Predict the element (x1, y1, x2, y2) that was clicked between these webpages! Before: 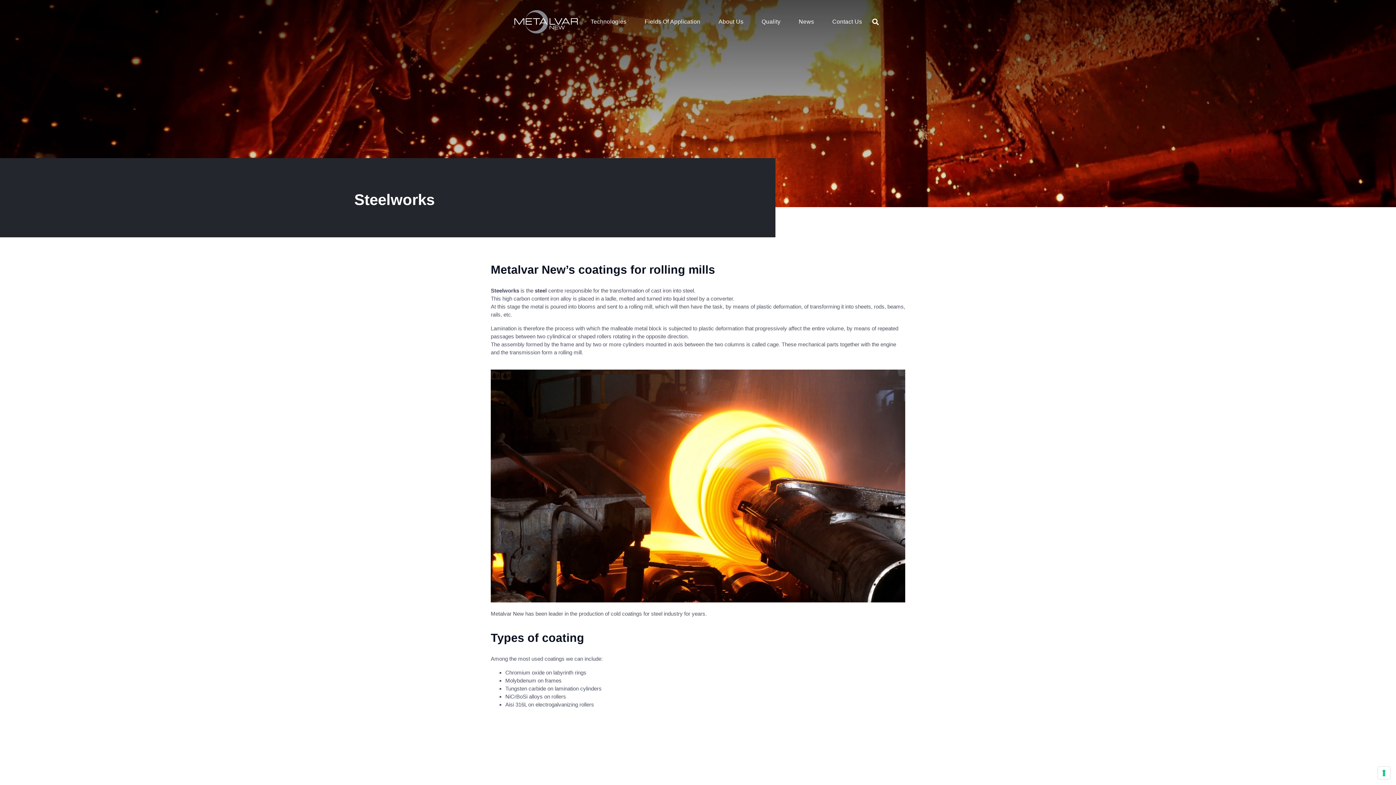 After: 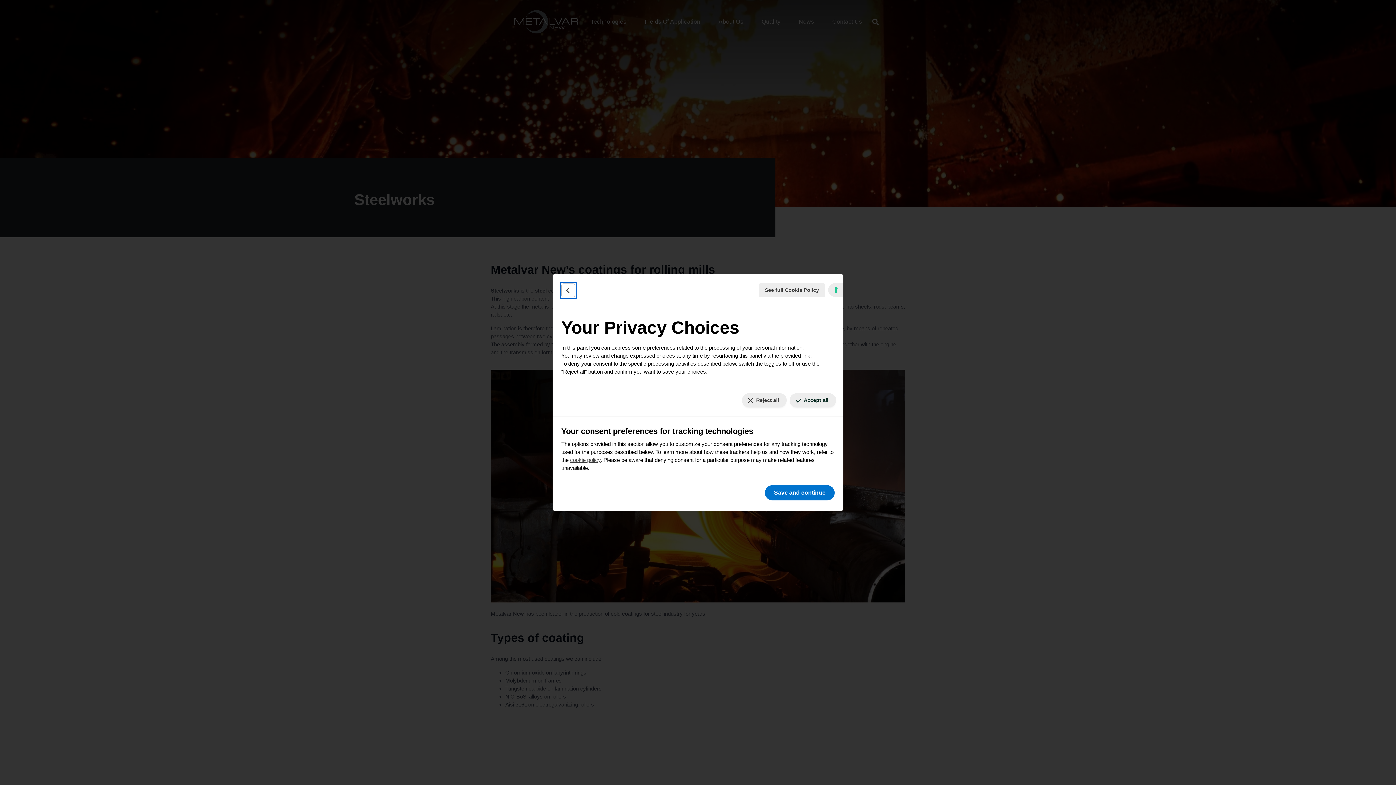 Action: label: Your consent preferences for tracking technologies bbox: (1378, 767, 1390, 779)